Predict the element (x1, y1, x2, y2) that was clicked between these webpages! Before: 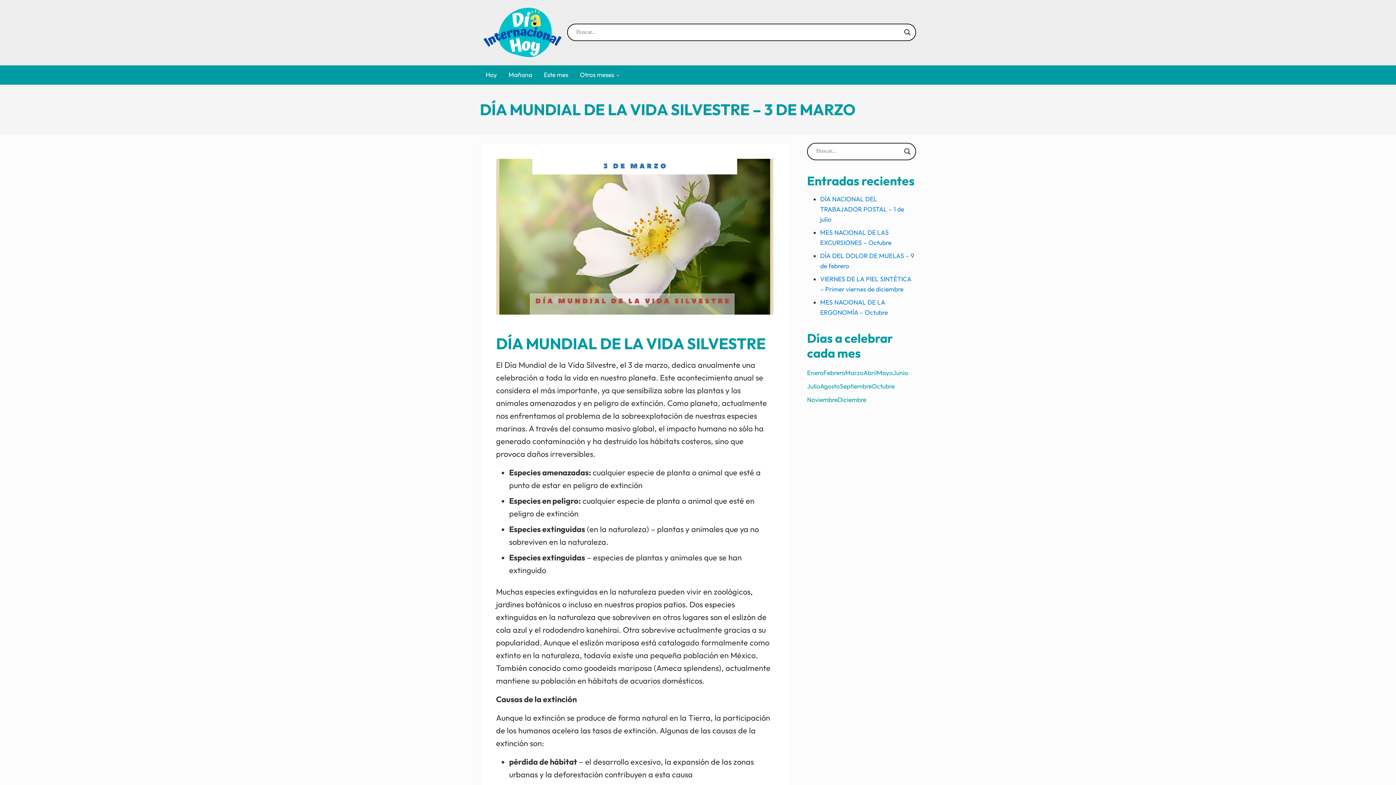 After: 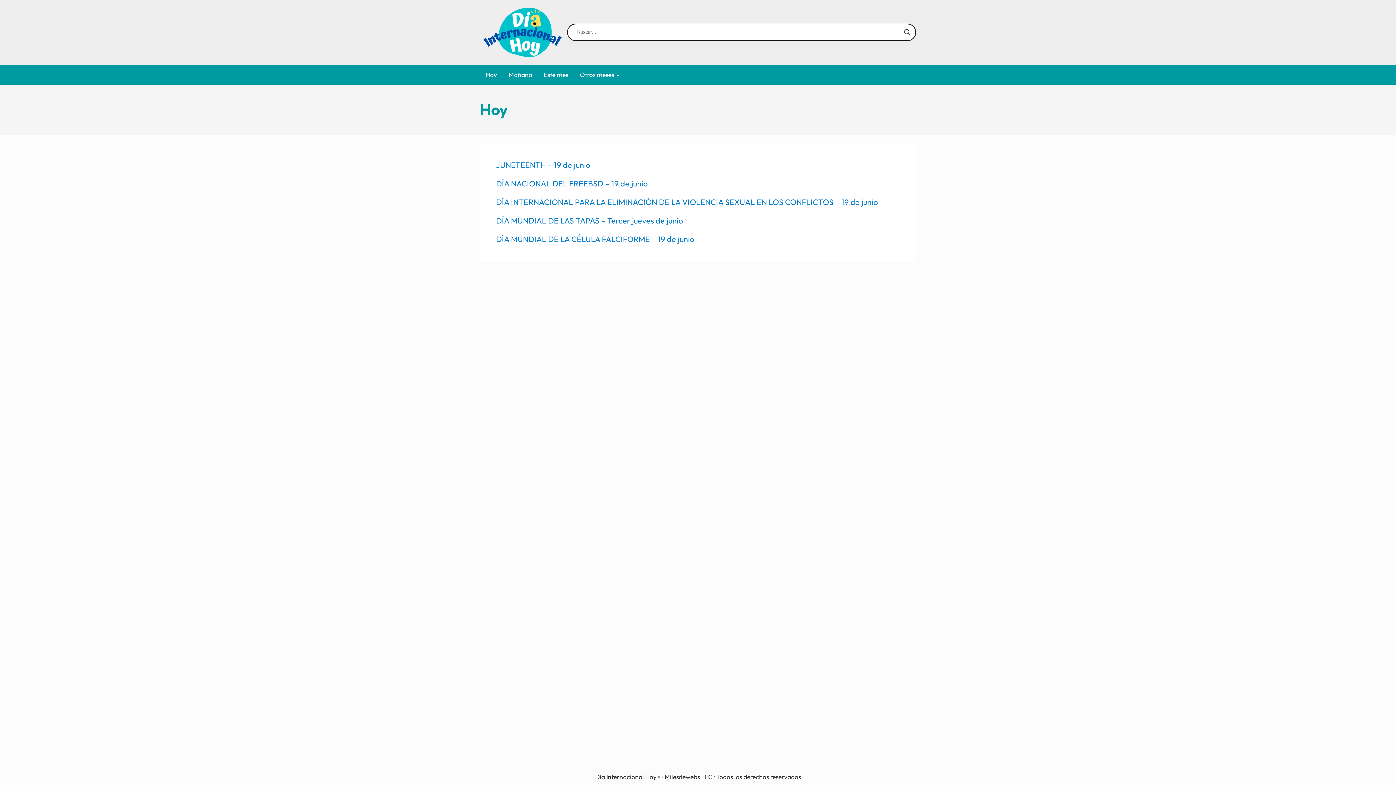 Action: label: Hoy bbox: (480, 65, 502, 84)